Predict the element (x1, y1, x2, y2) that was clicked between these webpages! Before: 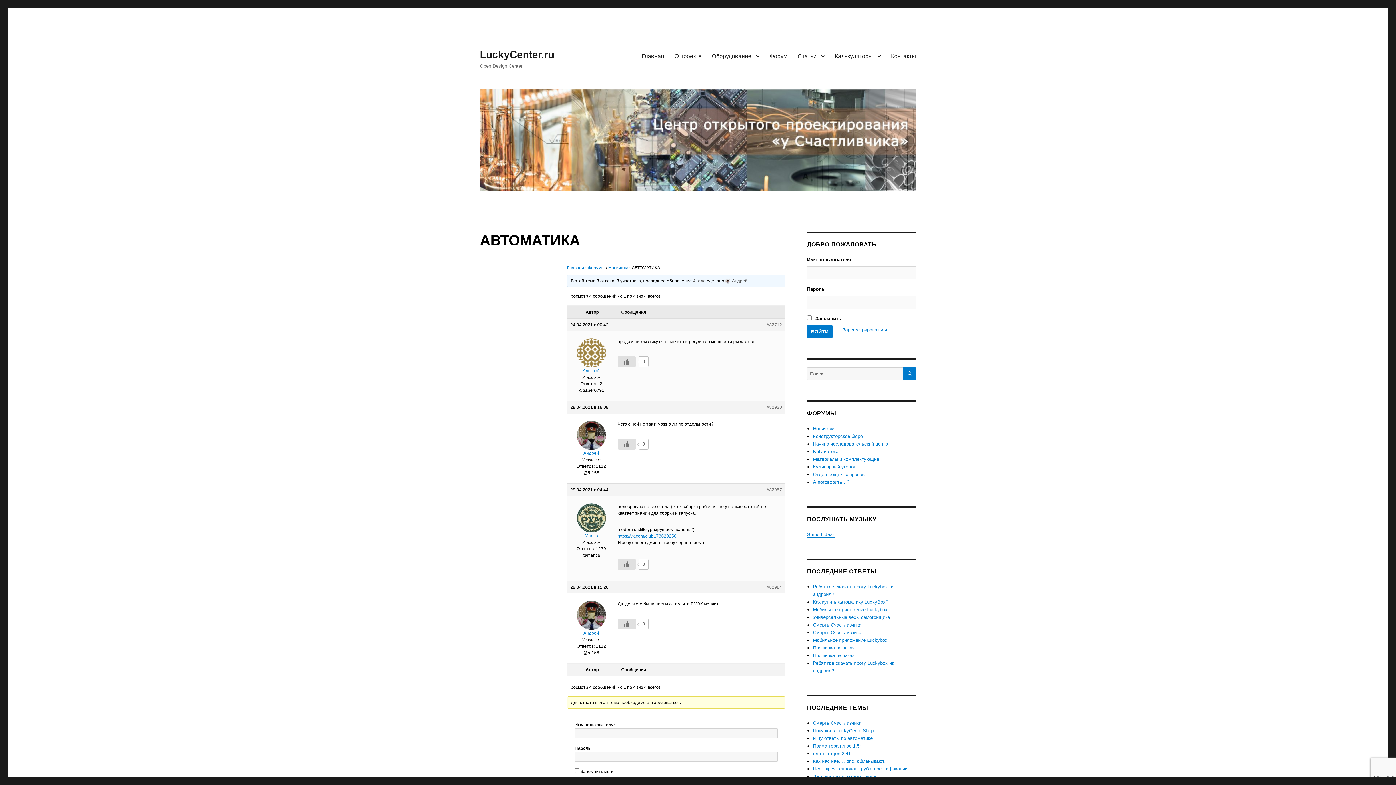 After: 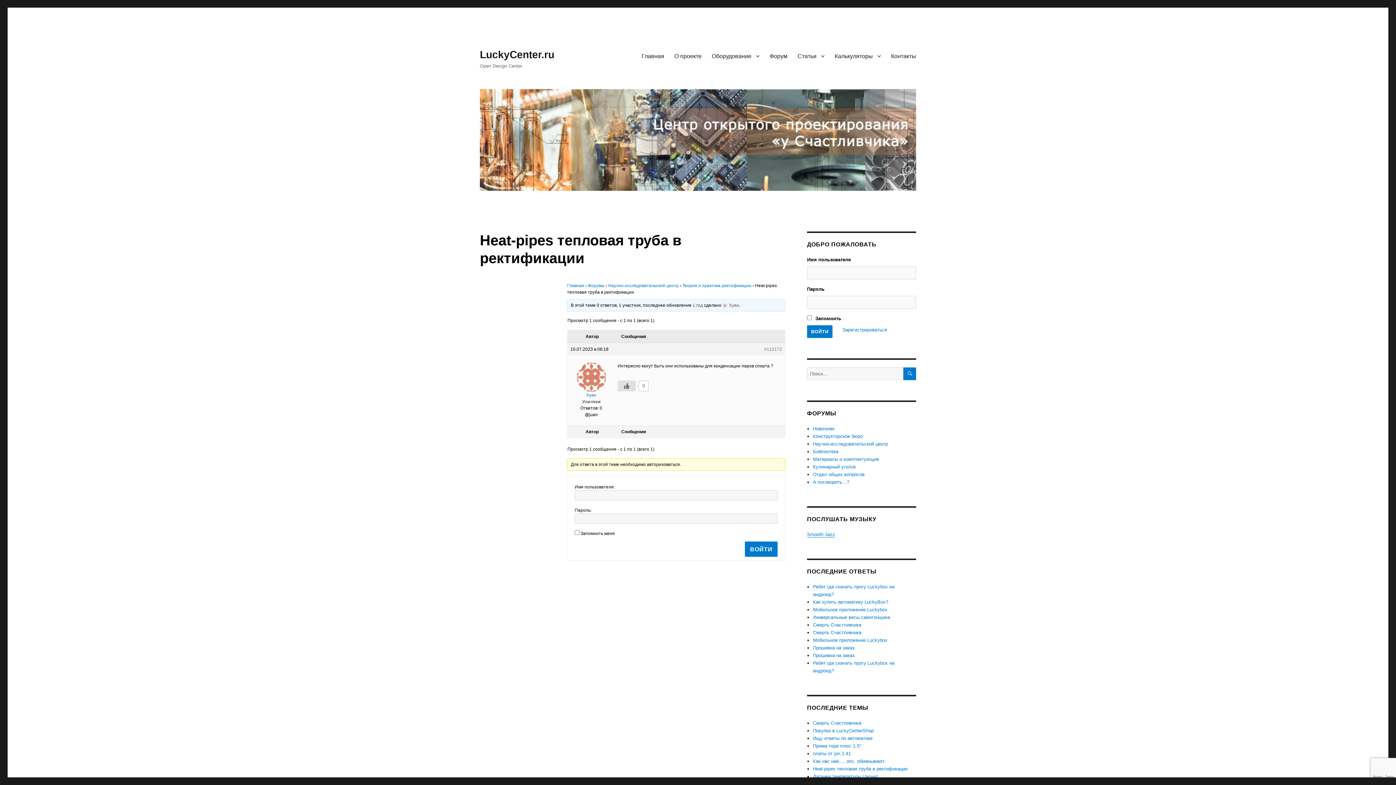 Action: bbox: (813, 766, 907, 772) label: Heat-pipes тепловая труба в ректификации